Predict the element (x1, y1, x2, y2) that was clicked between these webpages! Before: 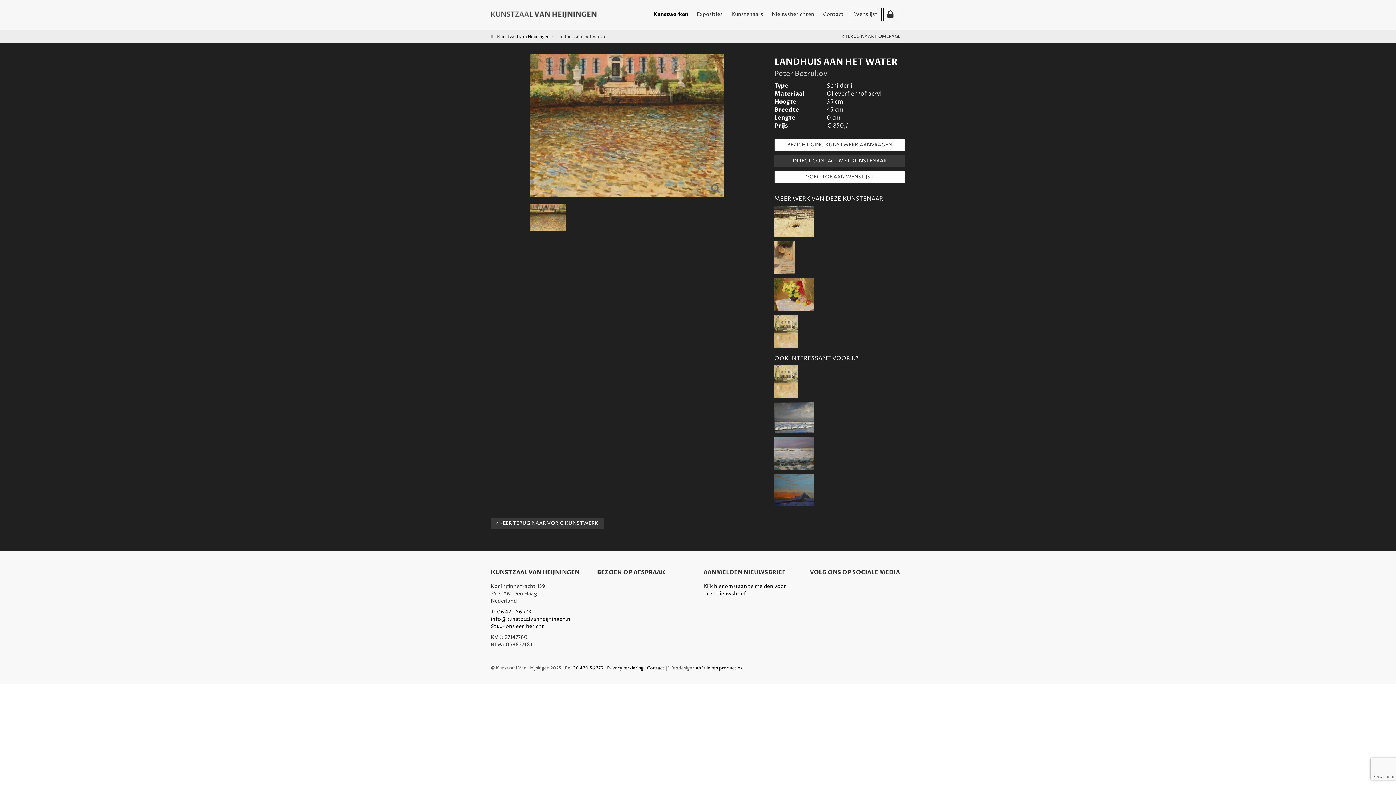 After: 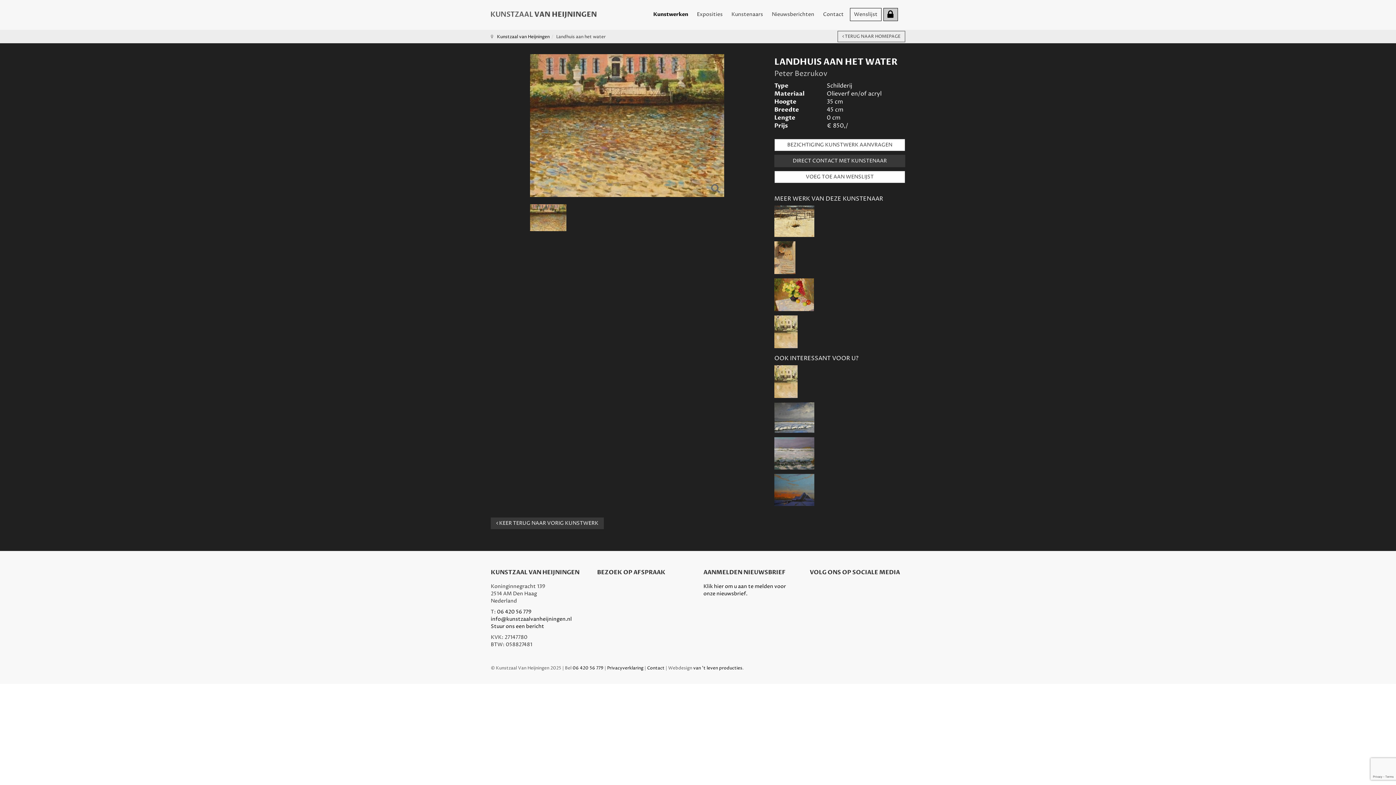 Action: bbox: (883, 8, 898, 21)